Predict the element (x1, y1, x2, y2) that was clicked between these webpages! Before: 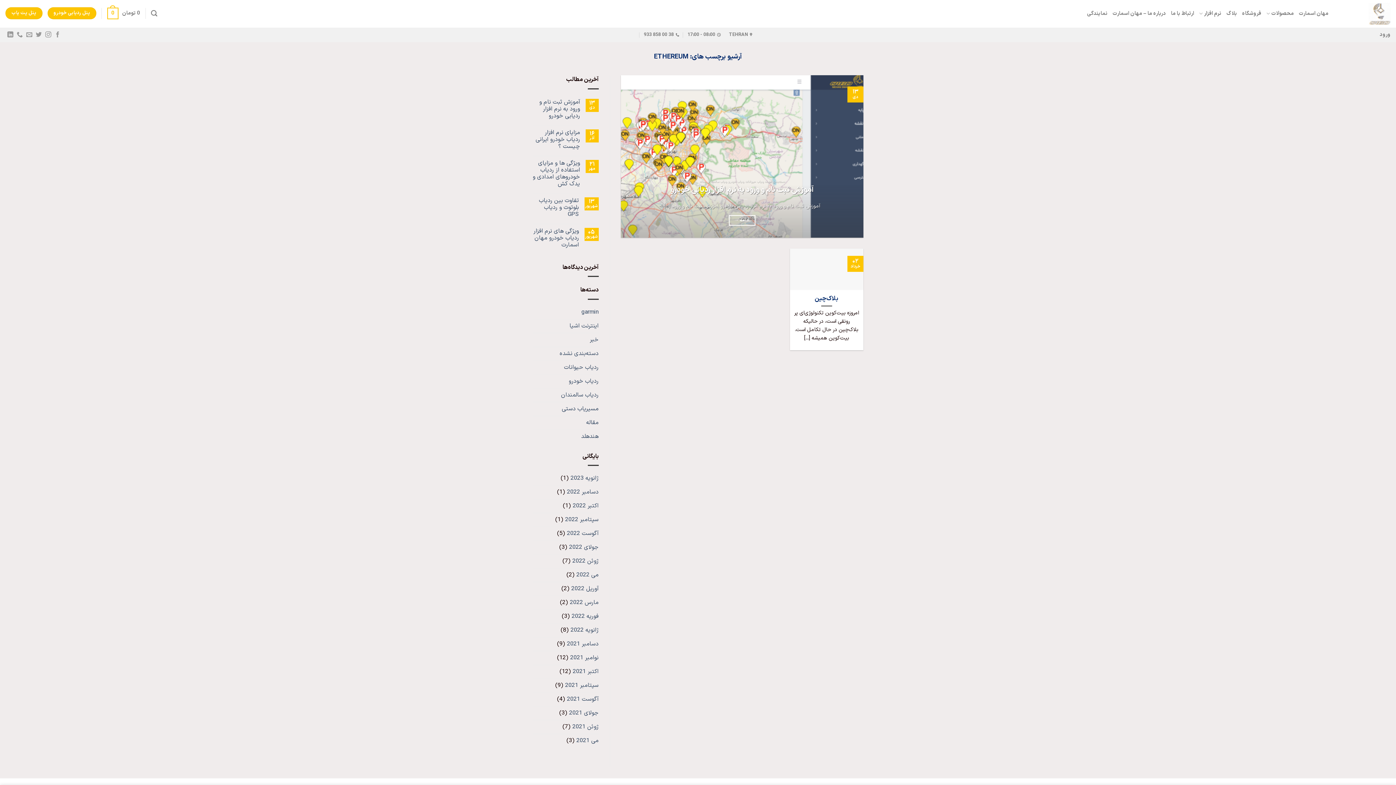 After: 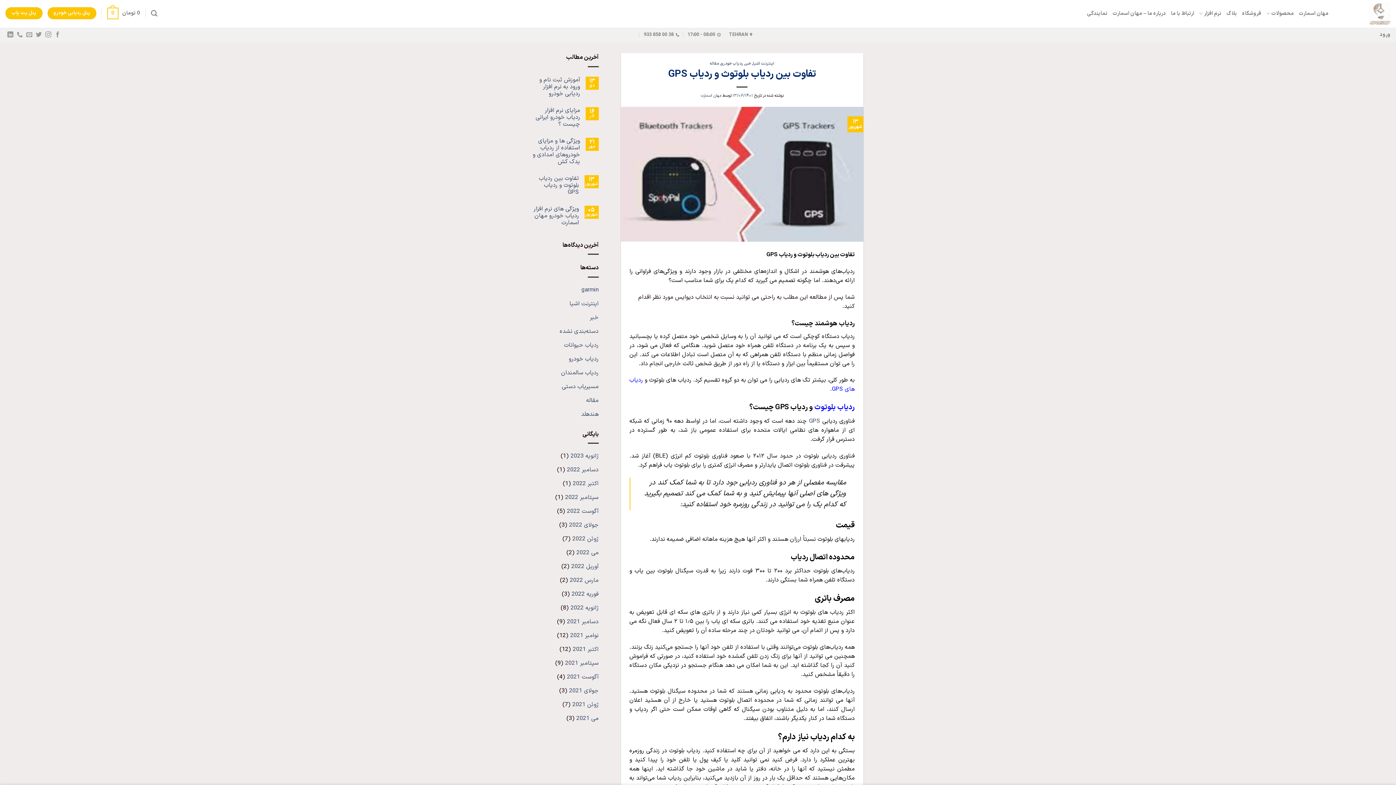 Action: bbox: (532, 197, 579, 218) label: تفاوت بین ردیاب بلوتوث و ردیاب GPS